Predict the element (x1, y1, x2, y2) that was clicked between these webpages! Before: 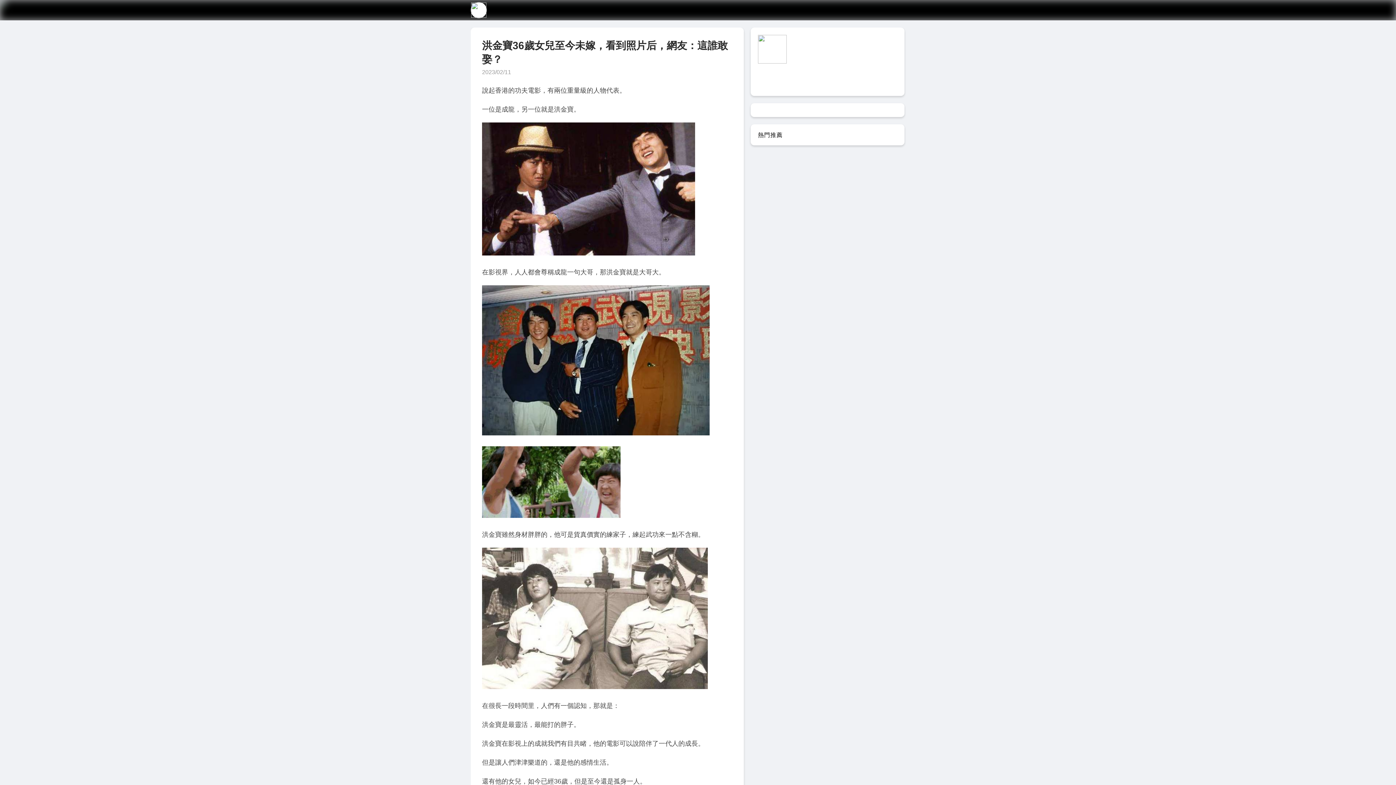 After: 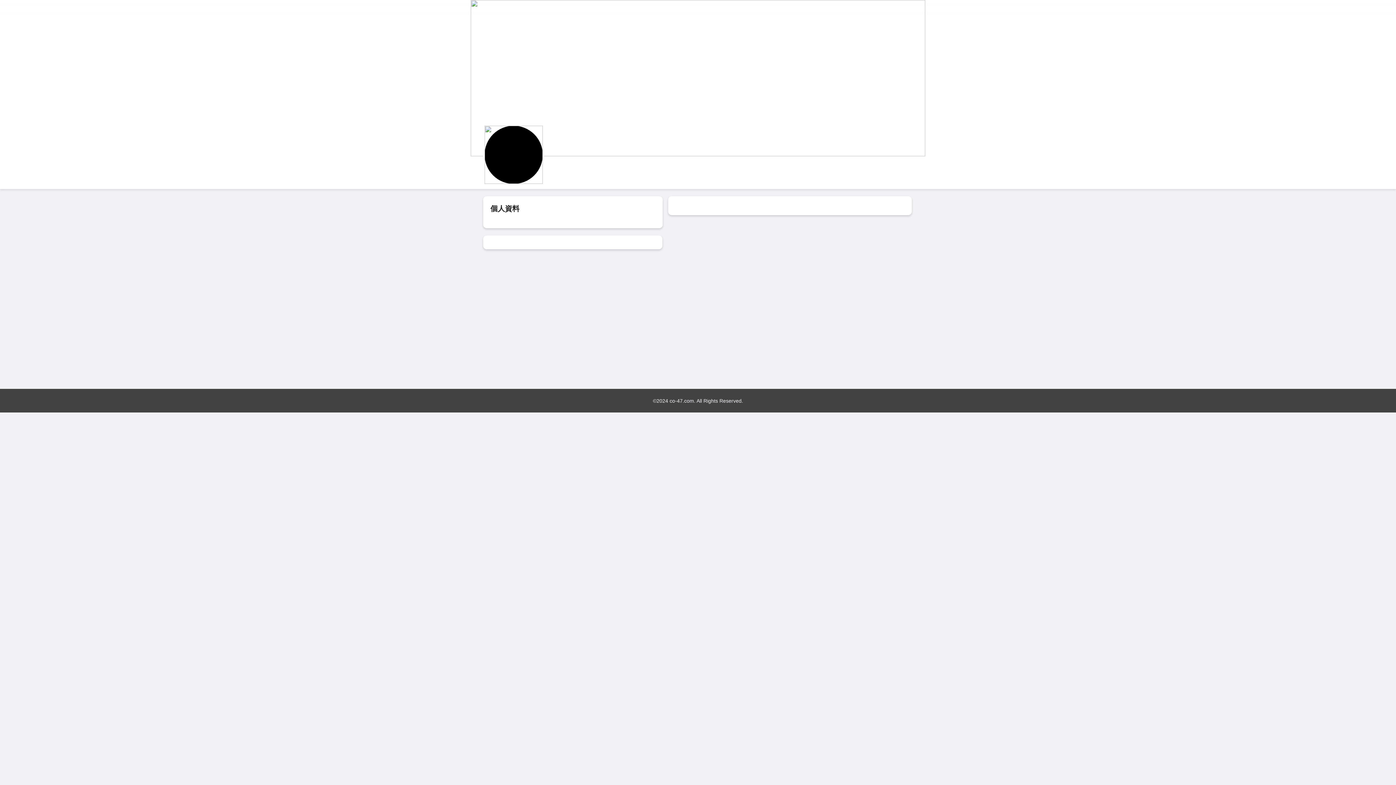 Action: bbox: (470, 2, 491, 18)